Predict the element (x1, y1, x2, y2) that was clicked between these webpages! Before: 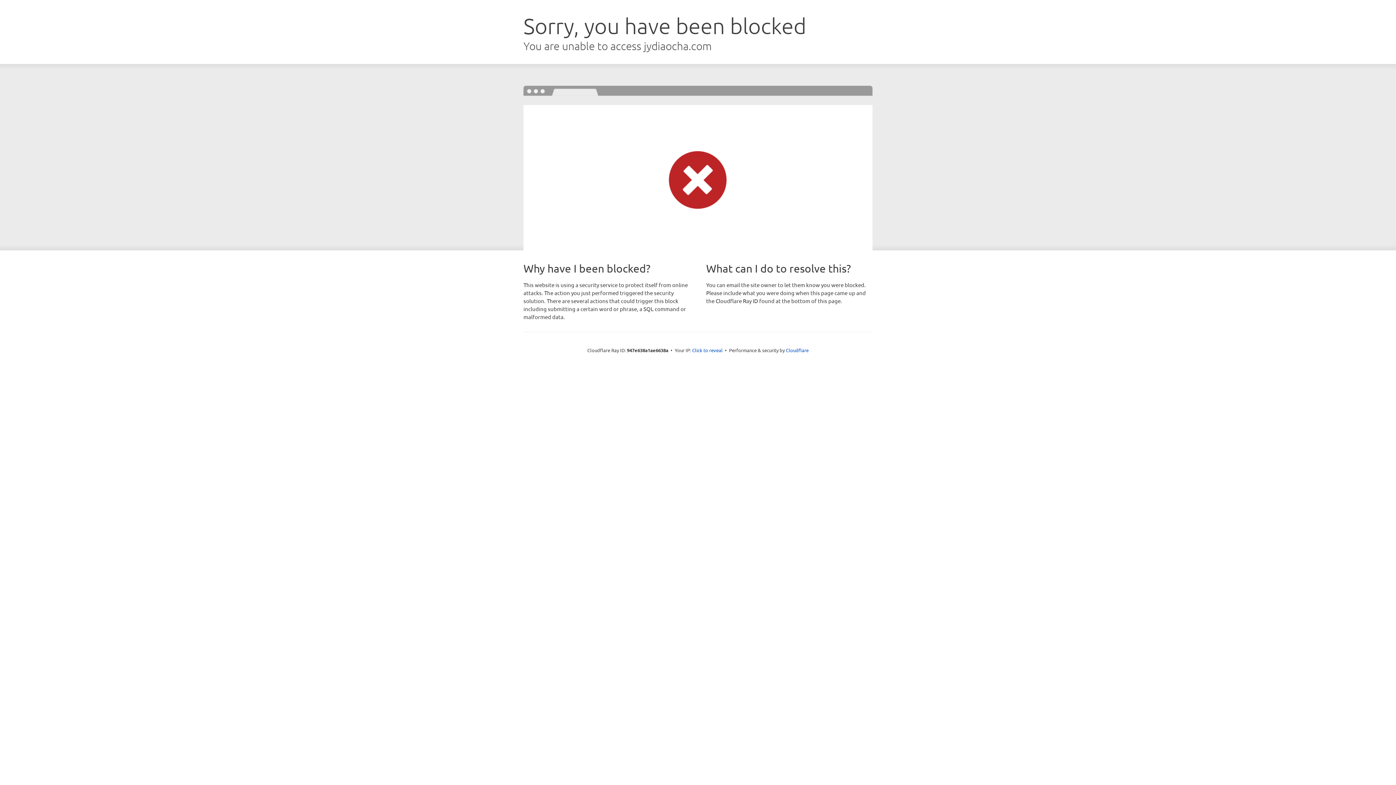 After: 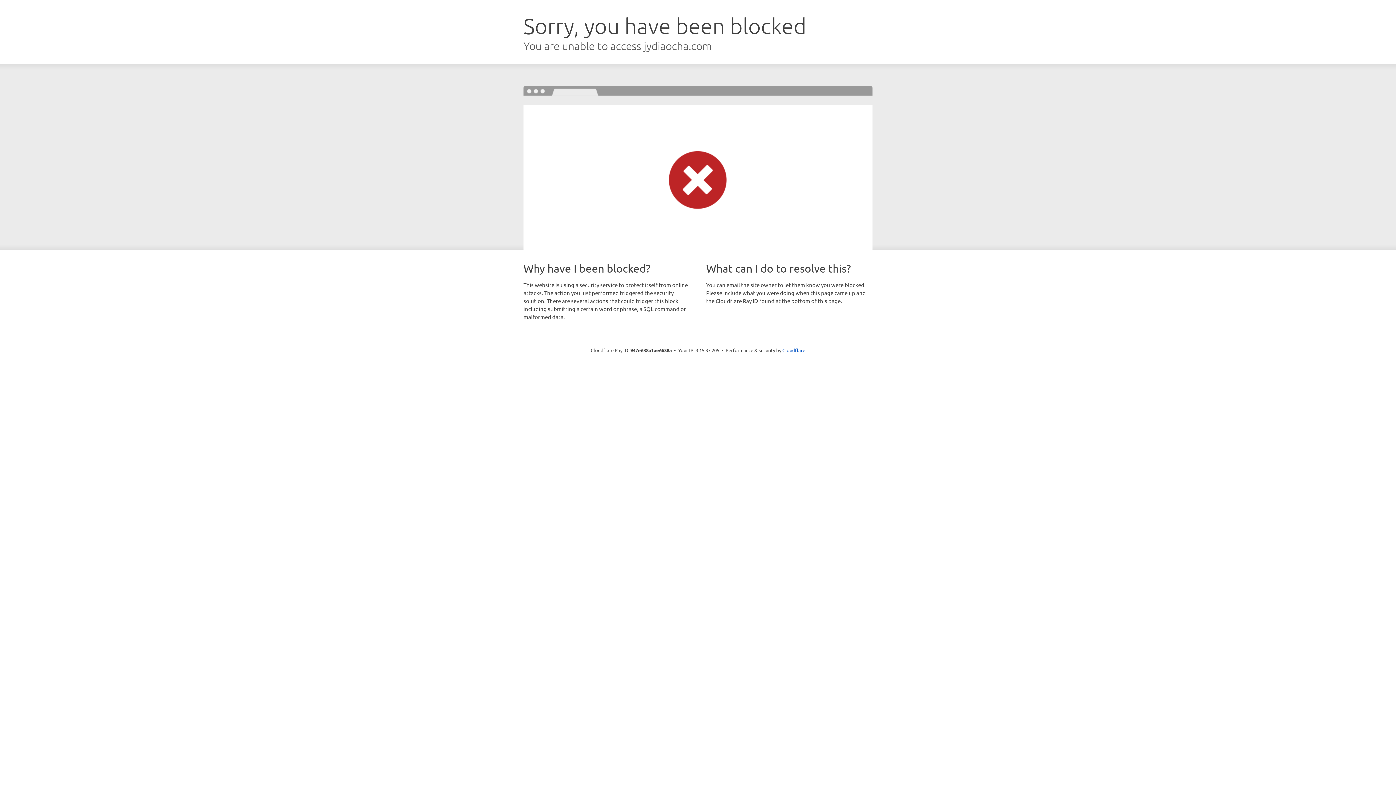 Action: bbox: (692, 346, 722, 353) label: Click to reveal